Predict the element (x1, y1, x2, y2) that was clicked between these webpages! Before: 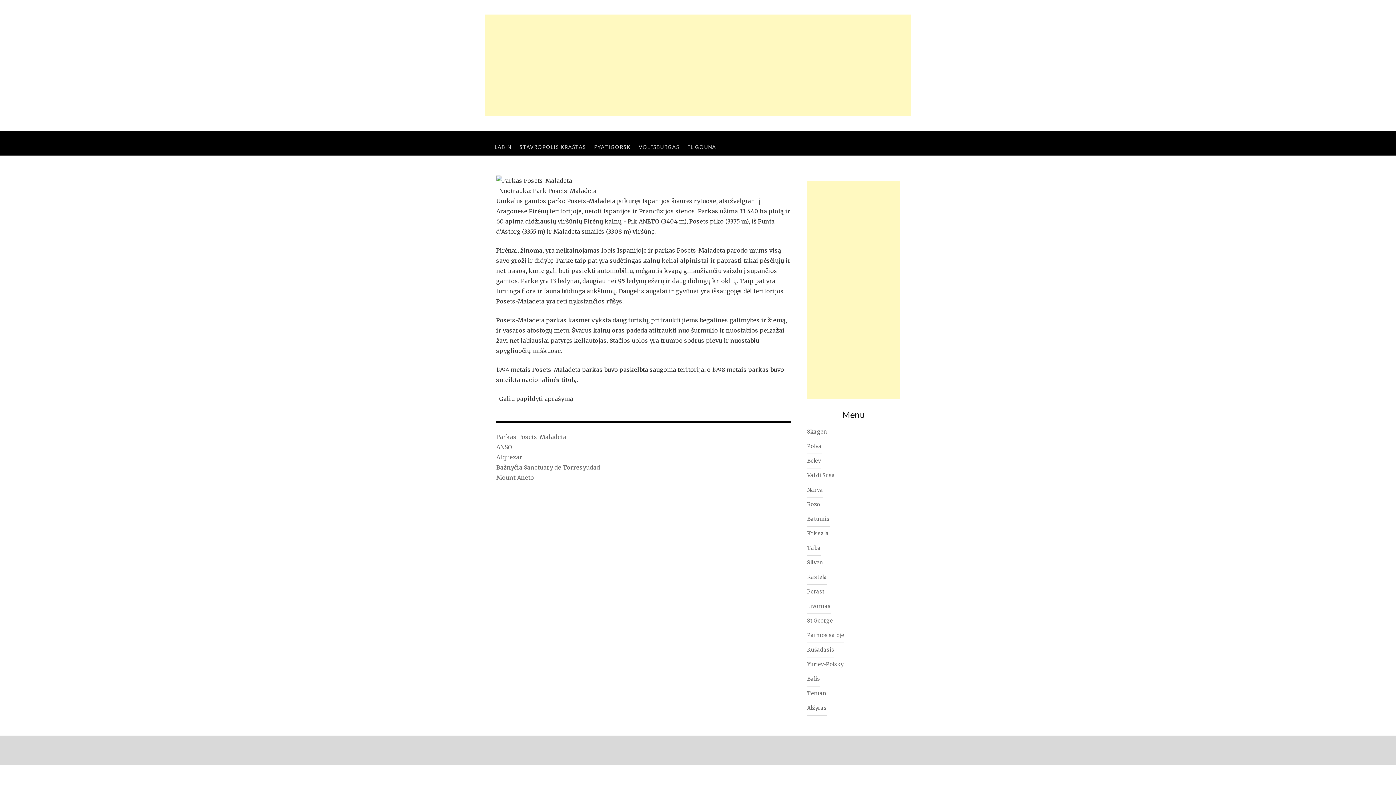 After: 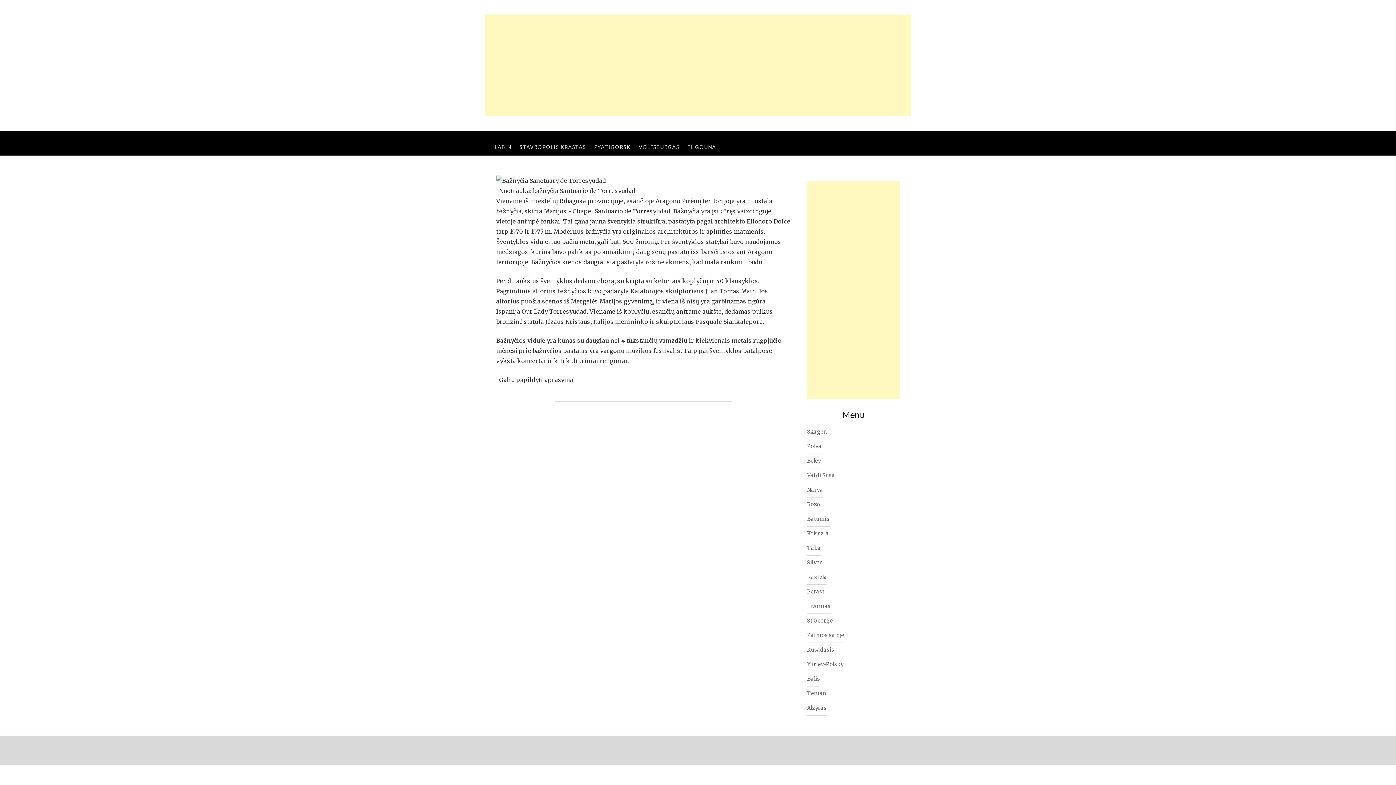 Action: label: Bažnyčia Sanctuary de Torresyudad bbox: (496, 464, 600, 471)